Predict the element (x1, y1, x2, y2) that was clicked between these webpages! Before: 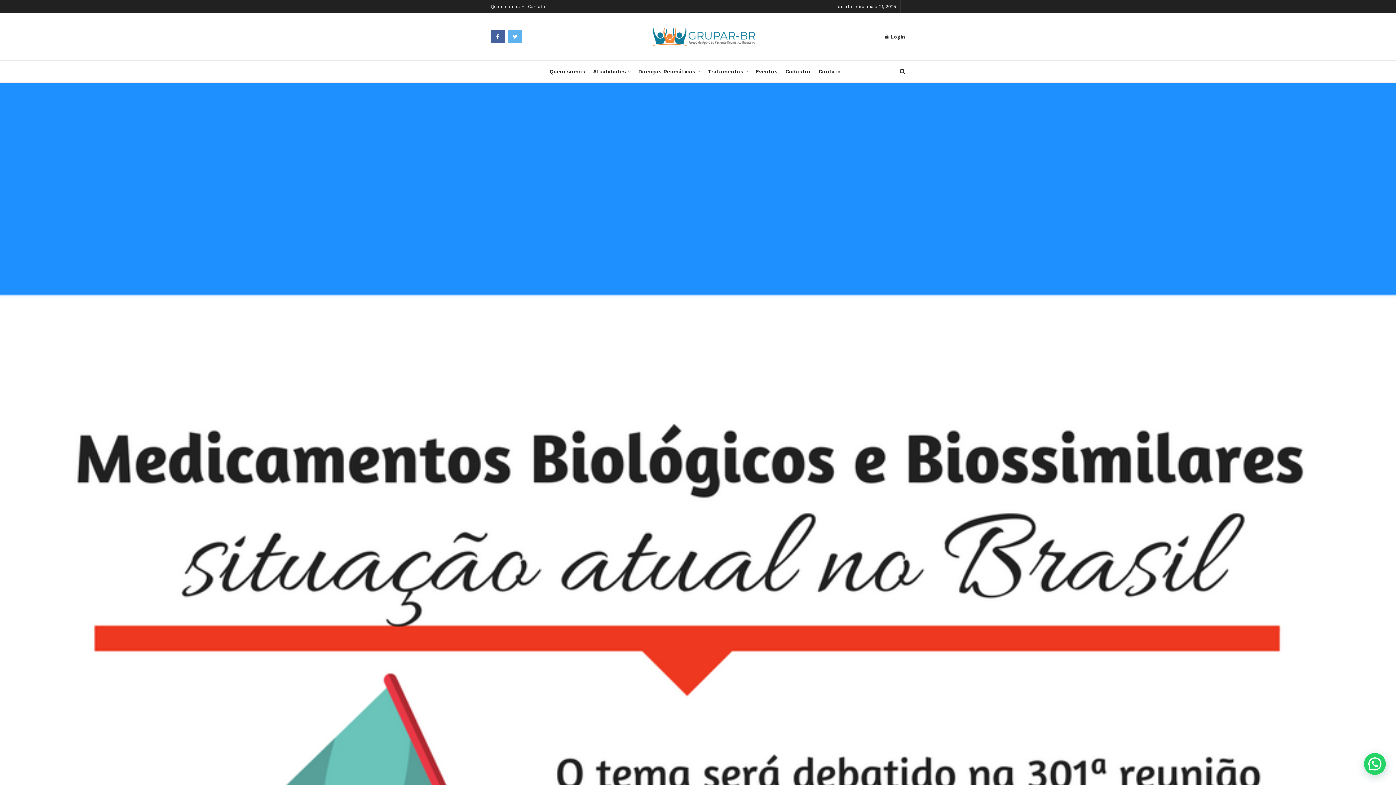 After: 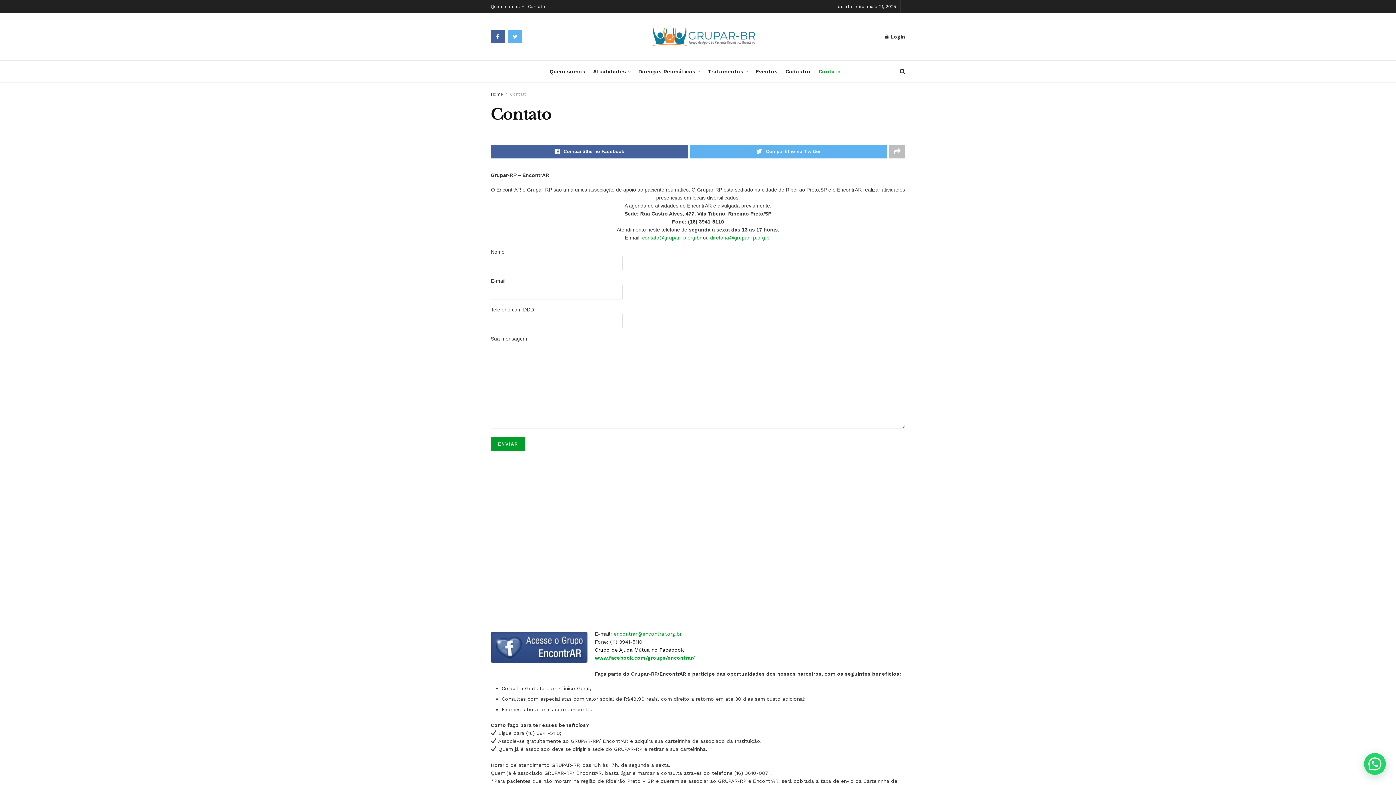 Action: bbox: (528, 0, 545, 13) label: Contato